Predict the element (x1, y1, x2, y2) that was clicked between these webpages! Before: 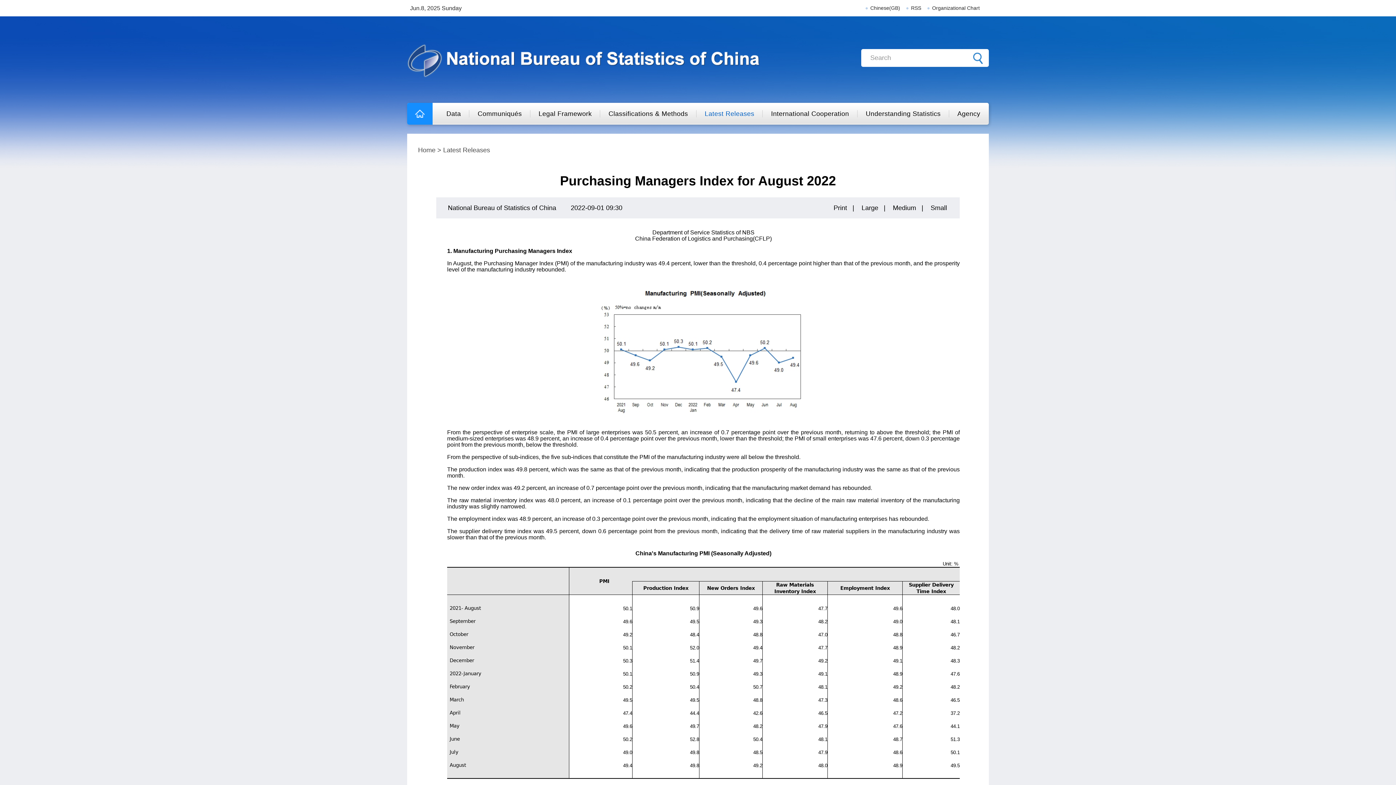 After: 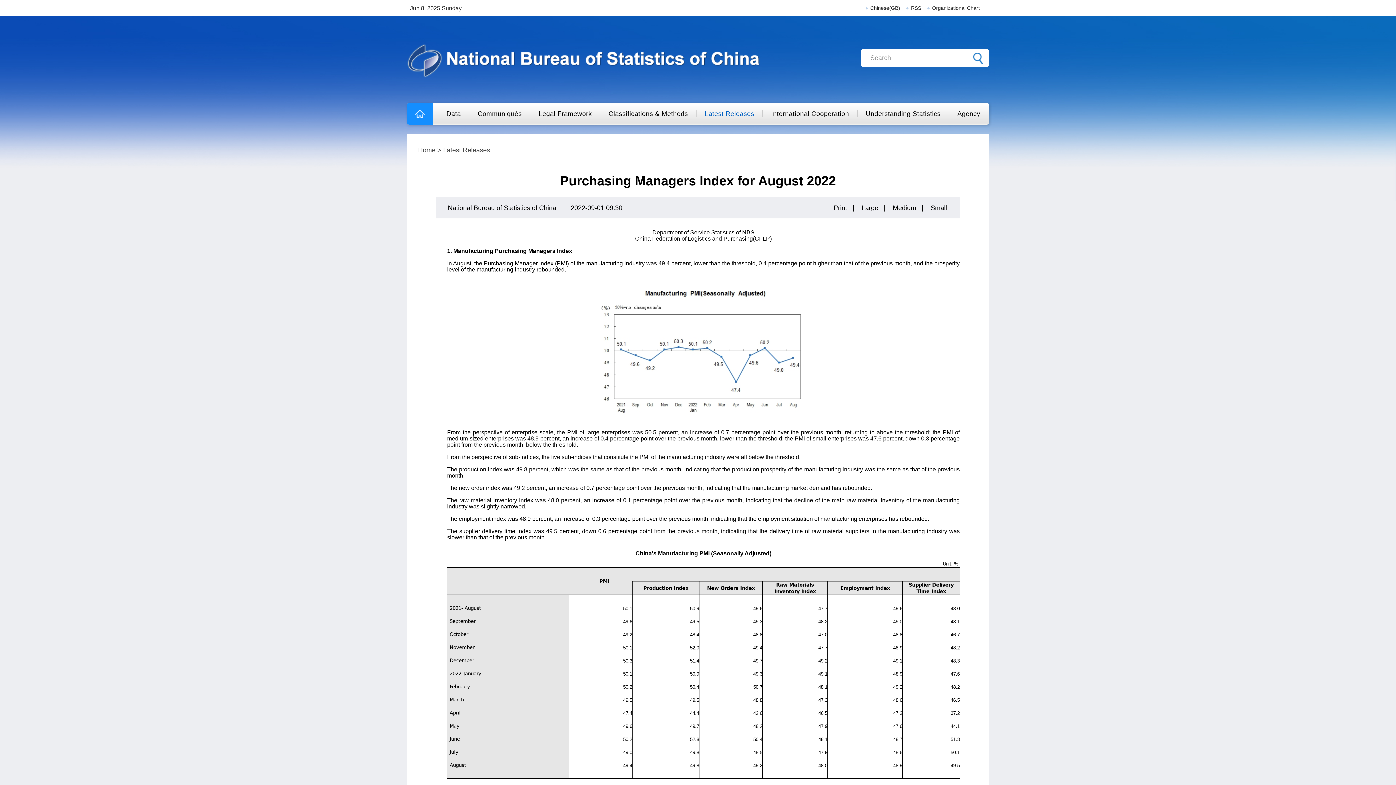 Action: bbox: (971, 49, 989, 66)